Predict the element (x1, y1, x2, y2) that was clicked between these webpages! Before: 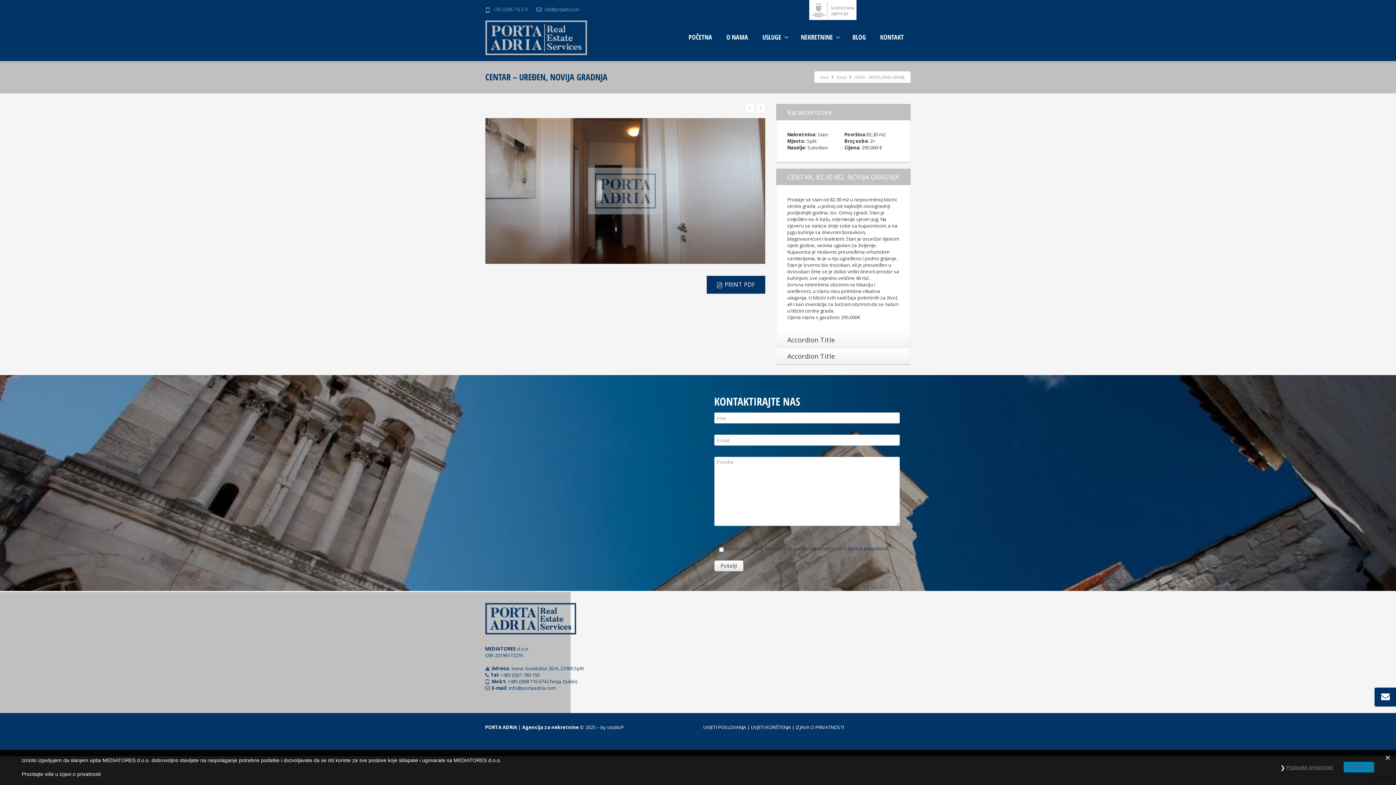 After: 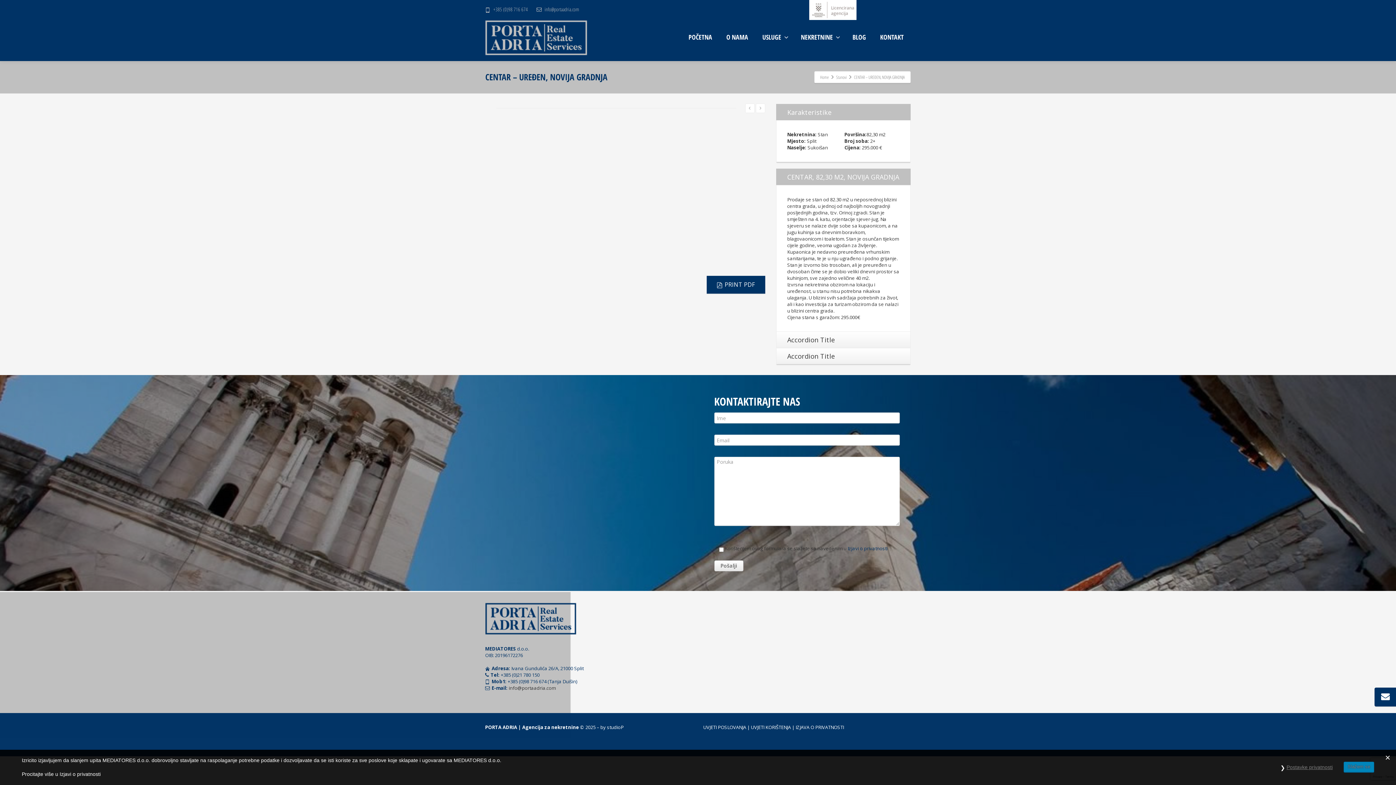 Action: bbox: (508, 685, 555, 691) label: info@portaadria.com